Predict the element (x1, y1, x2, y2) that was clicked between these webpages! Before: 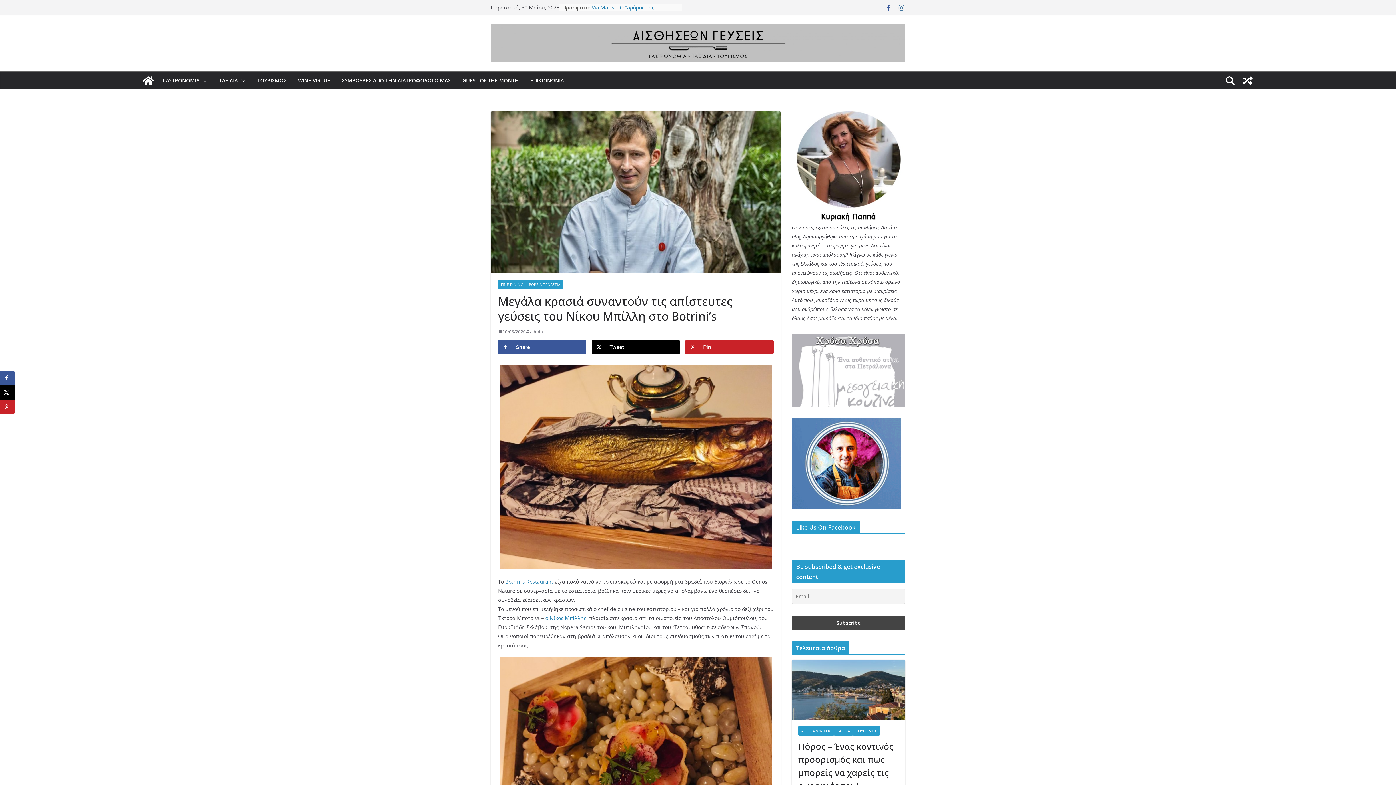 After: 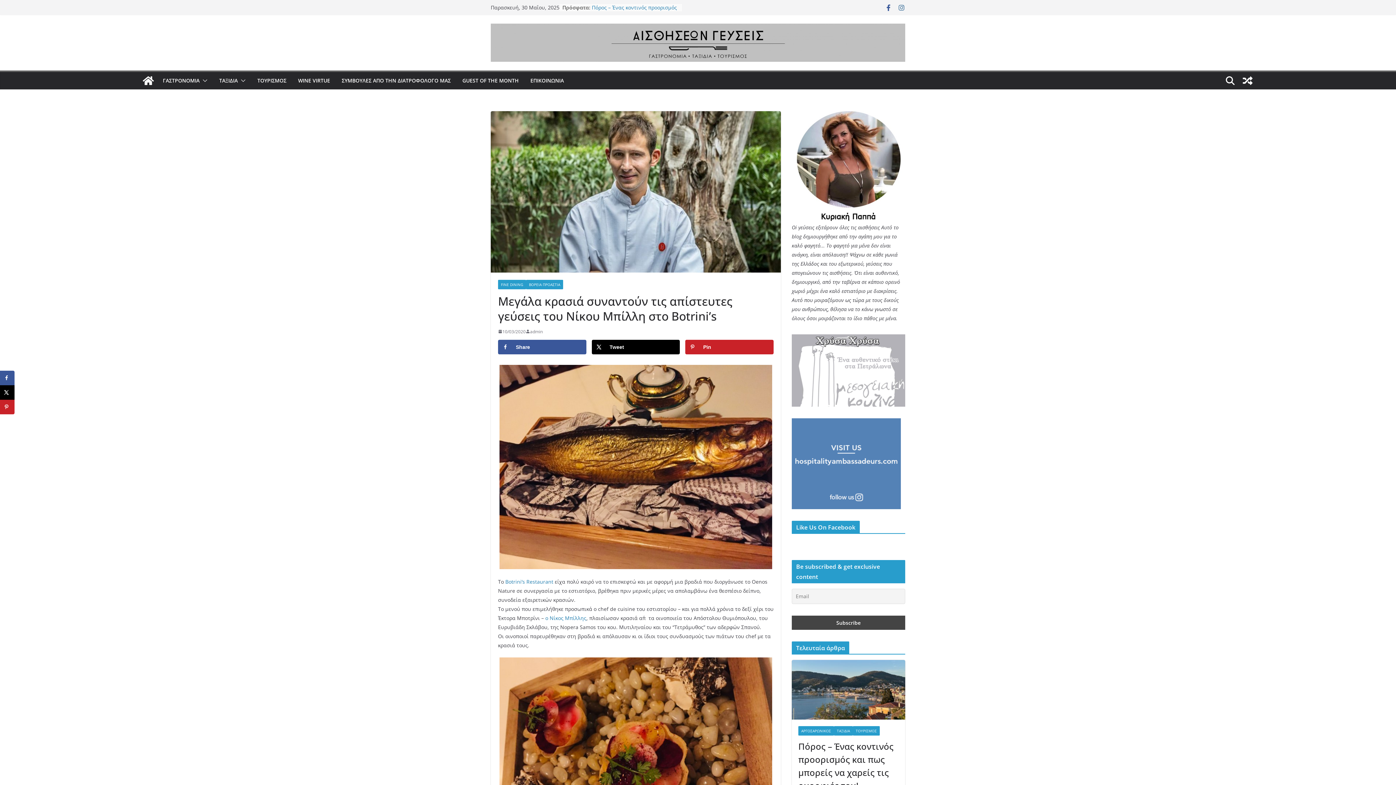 Action: bbox: (498, 327, 525, 335) label: 10/03/2020